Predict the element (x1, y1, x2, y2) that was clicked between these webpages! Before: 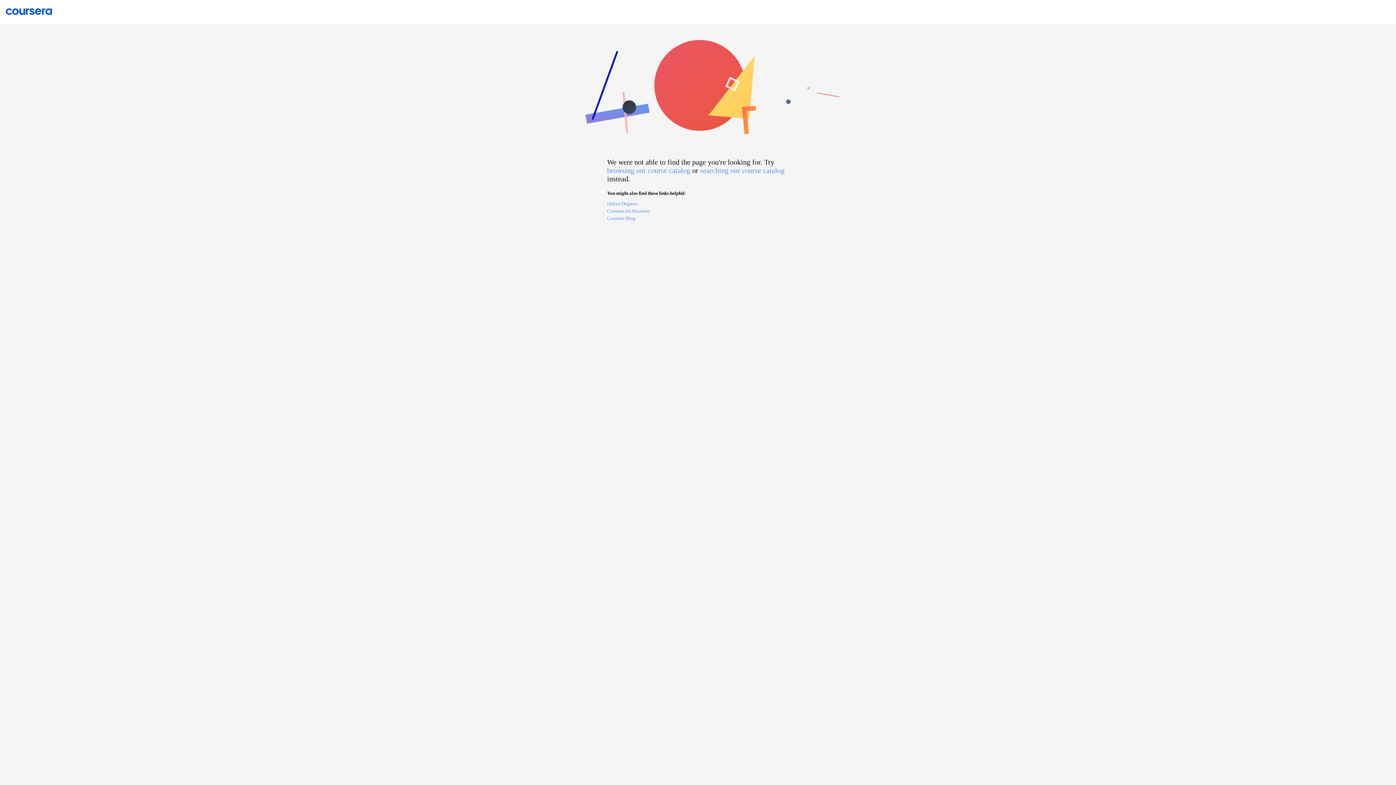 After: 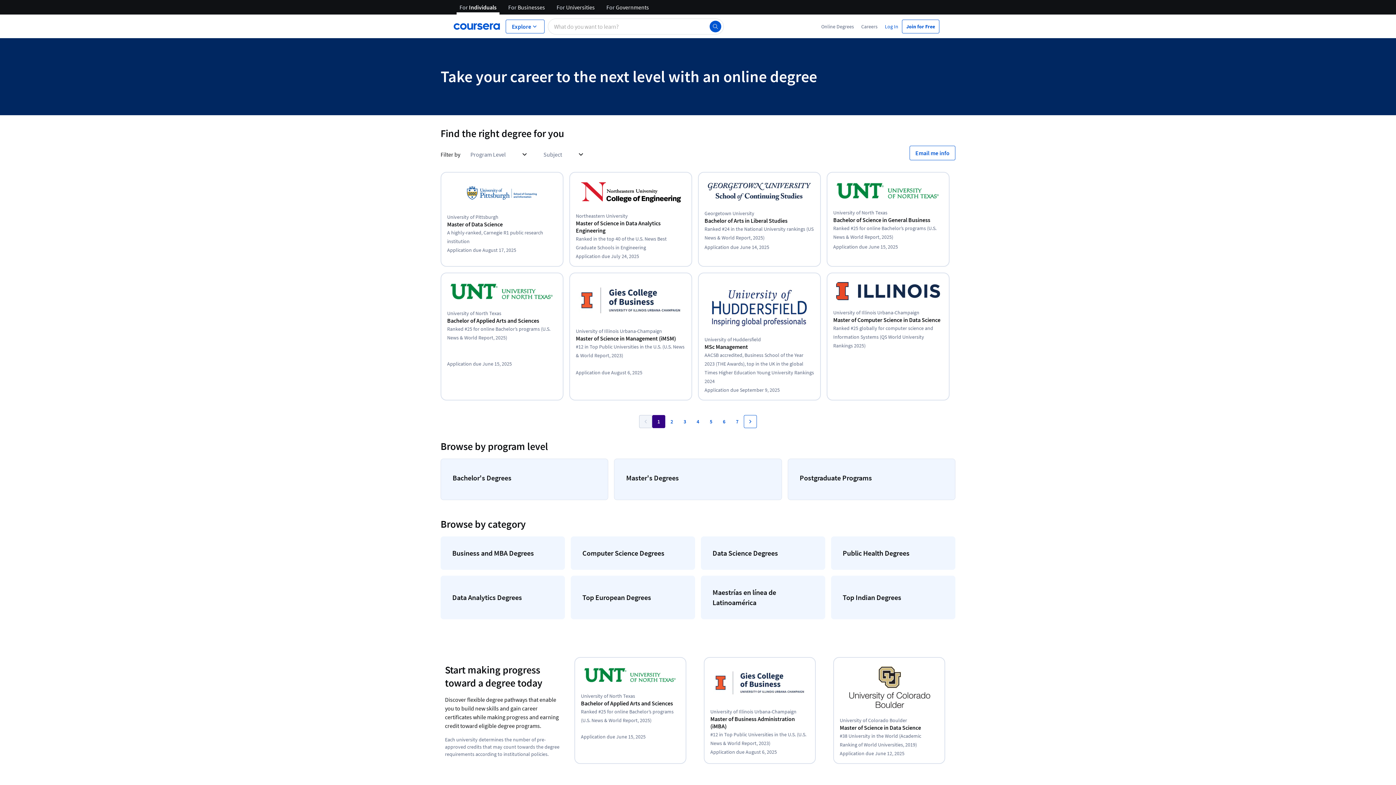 Action: bbox: (607, 201, 789, 208) label: Online Degrees